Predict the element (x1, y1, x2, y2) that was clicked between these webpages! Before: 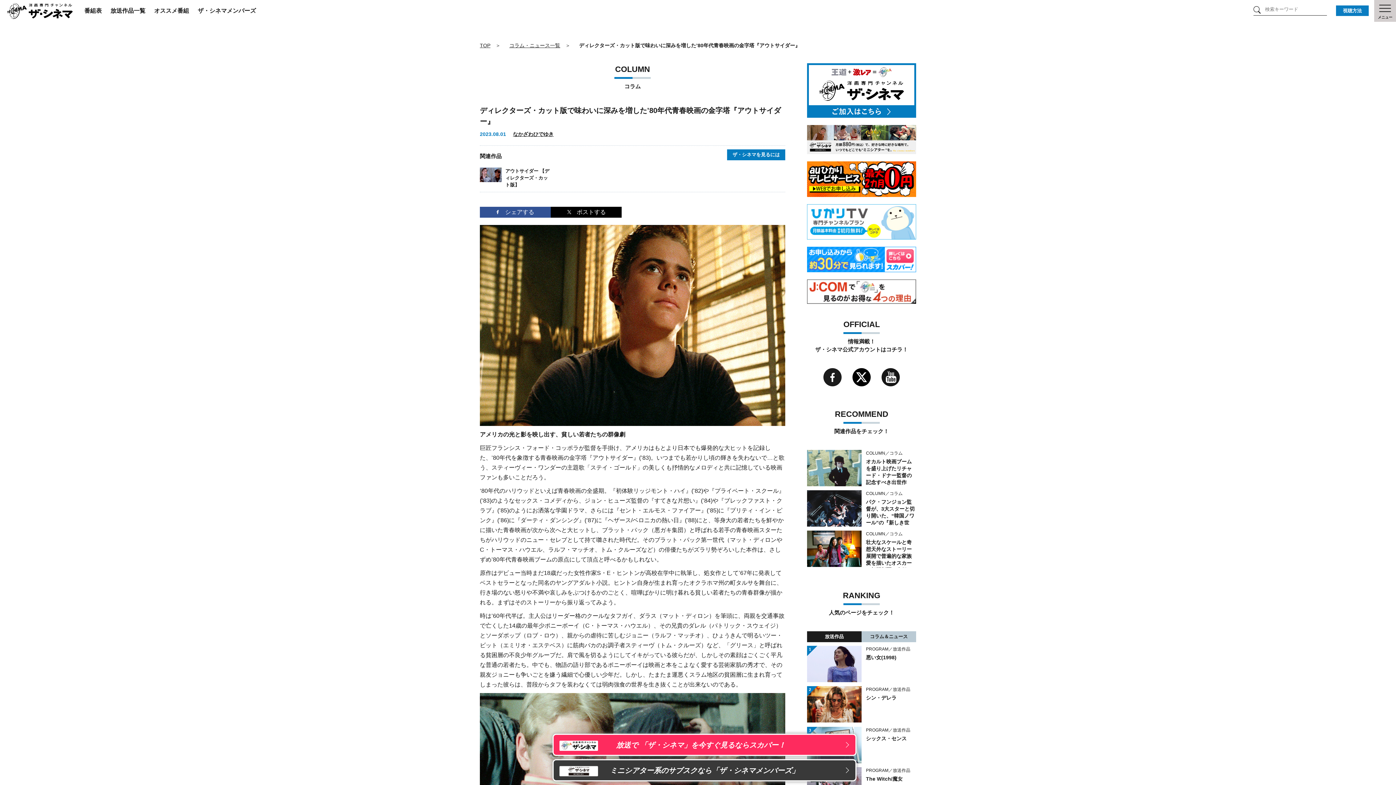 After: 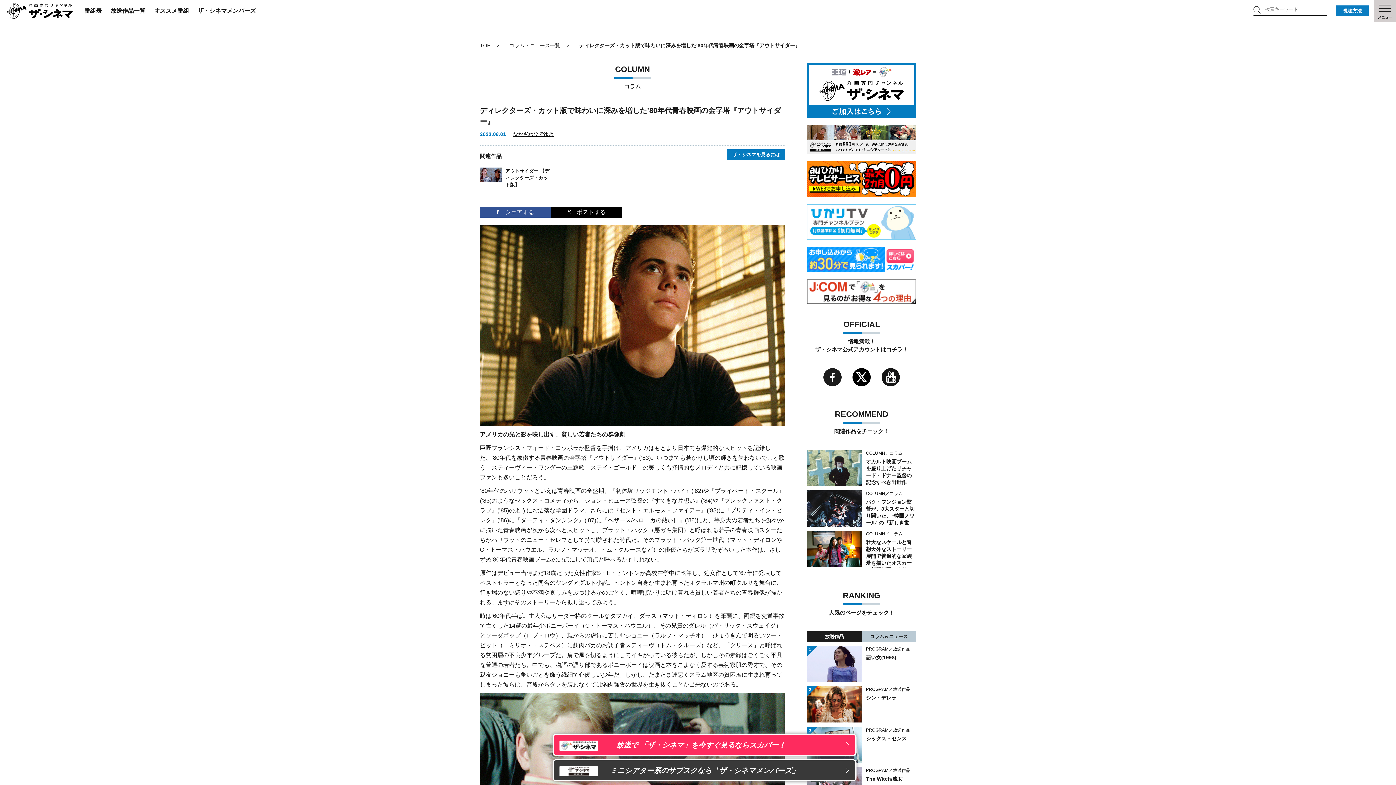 Action: label: シェアする bbox: (480, 206, 550, 217)